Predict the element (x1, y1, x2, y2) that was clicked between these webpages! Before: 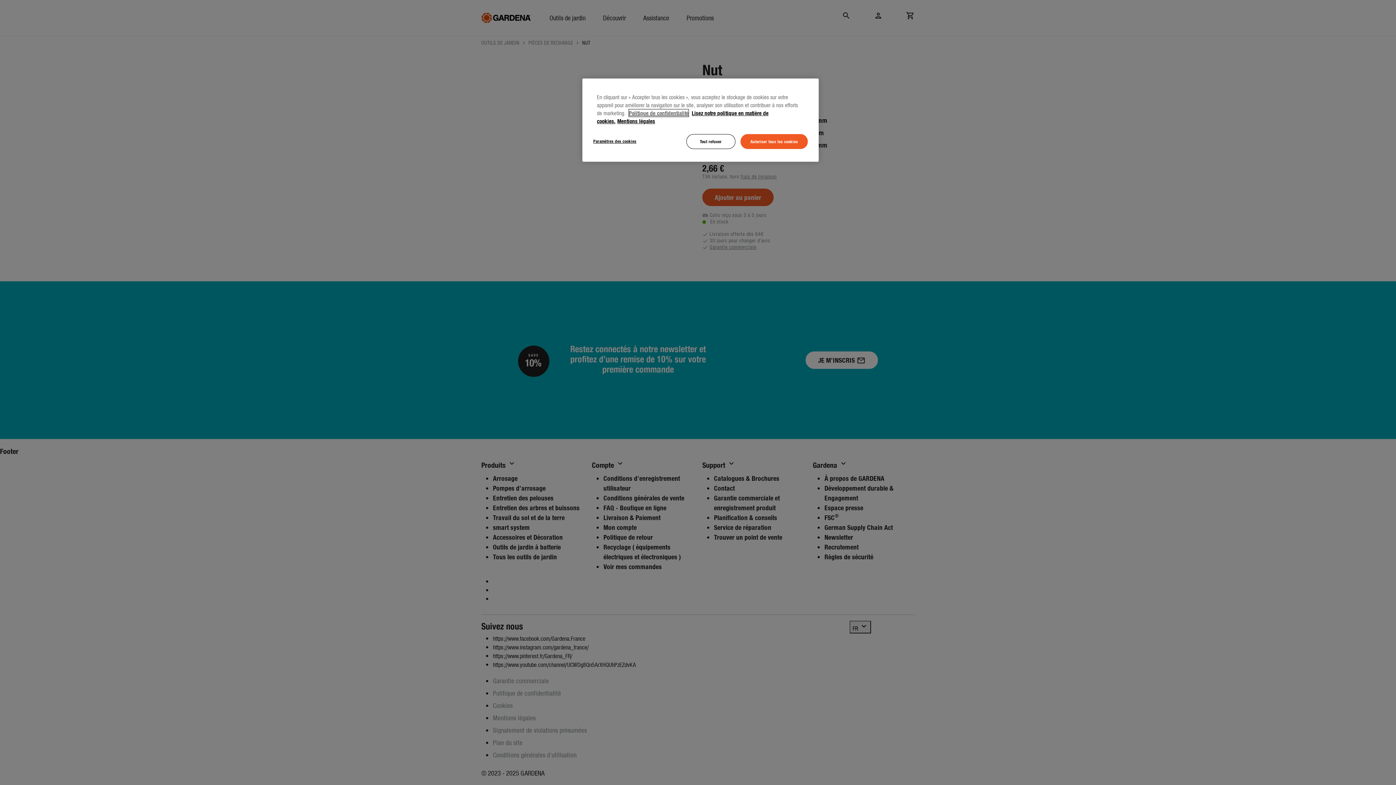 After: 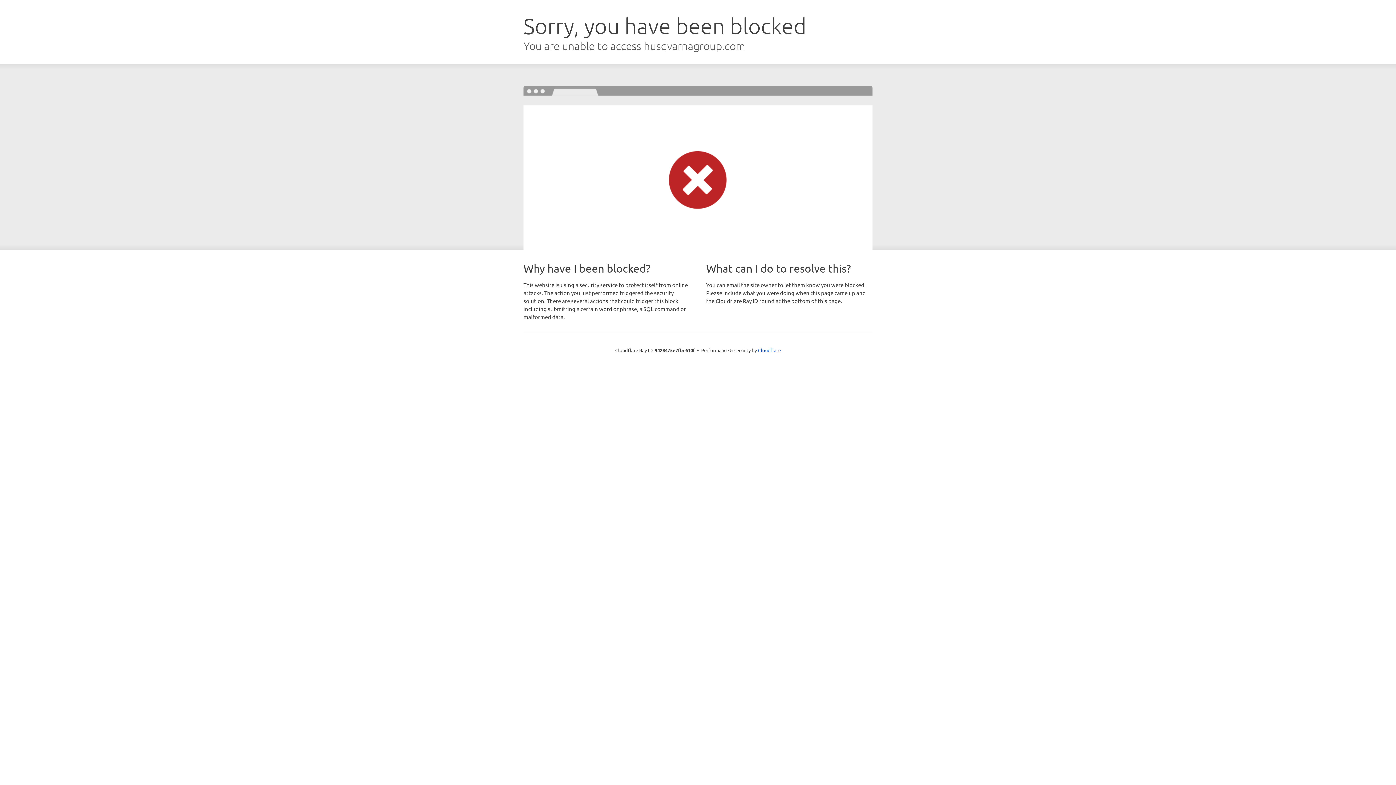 Action: bbox: (629, 109, 688, 116) label: Politique de confidentialité